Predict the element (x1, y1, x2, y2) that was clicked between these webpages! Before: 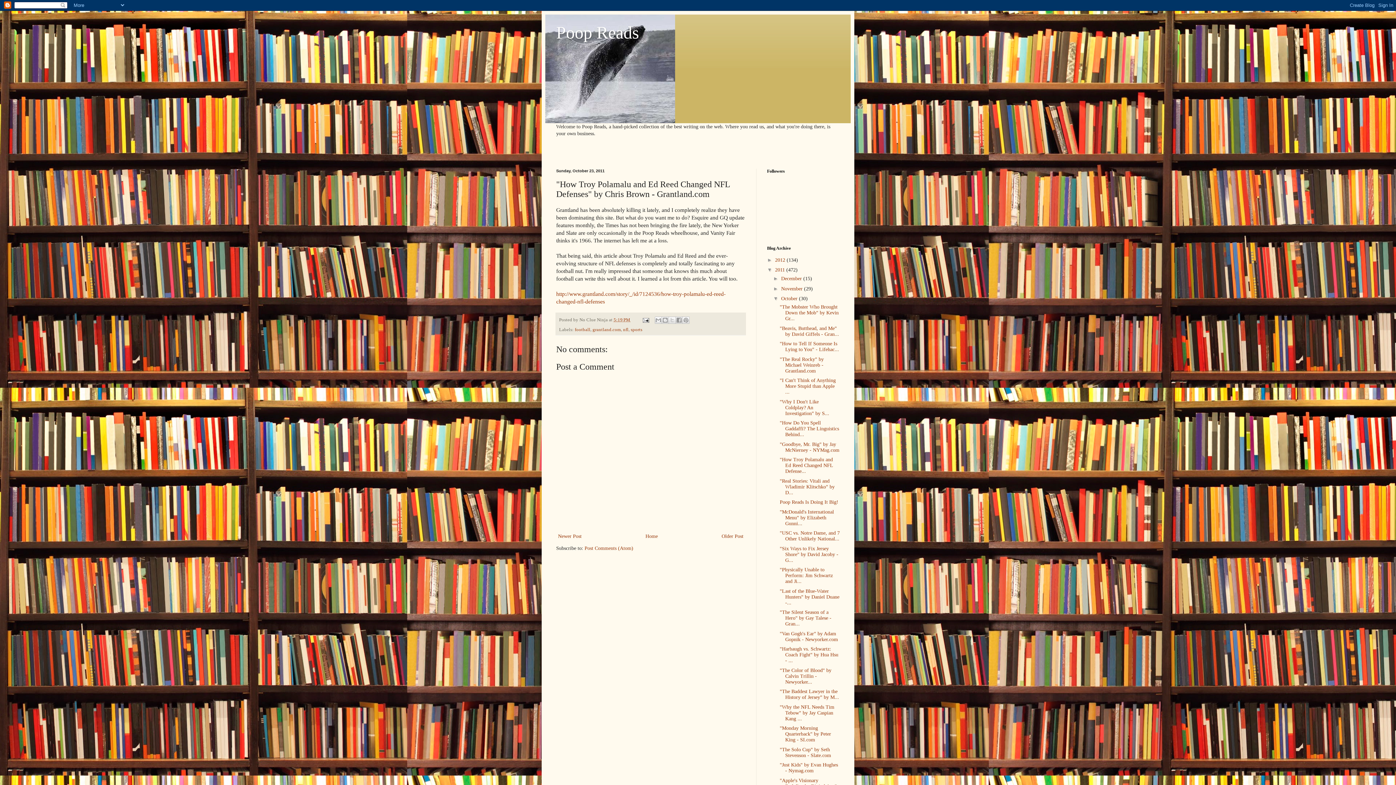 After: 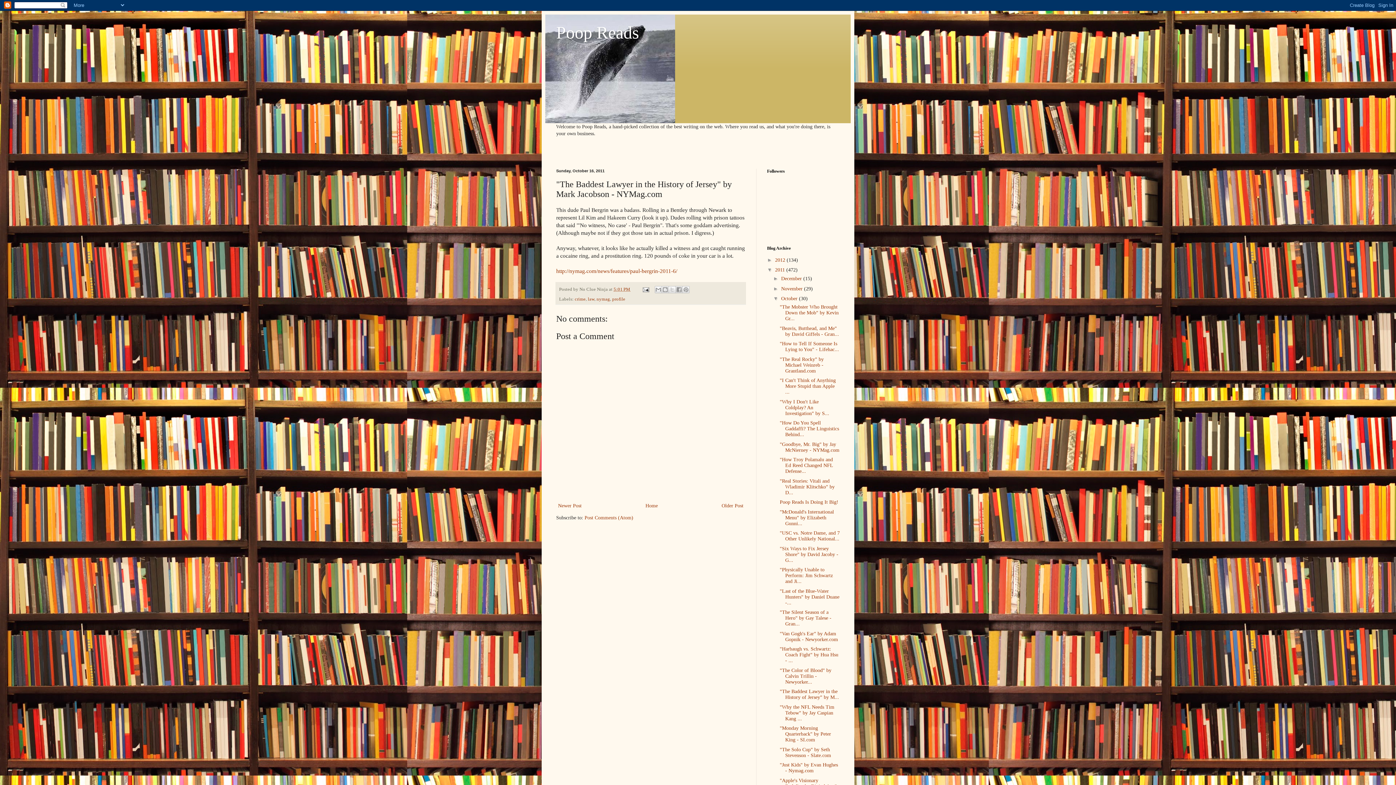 Action: bbox: (779, 689, 839, 700) label: "The Baddest Lawyer in the History of Jersey" by M...